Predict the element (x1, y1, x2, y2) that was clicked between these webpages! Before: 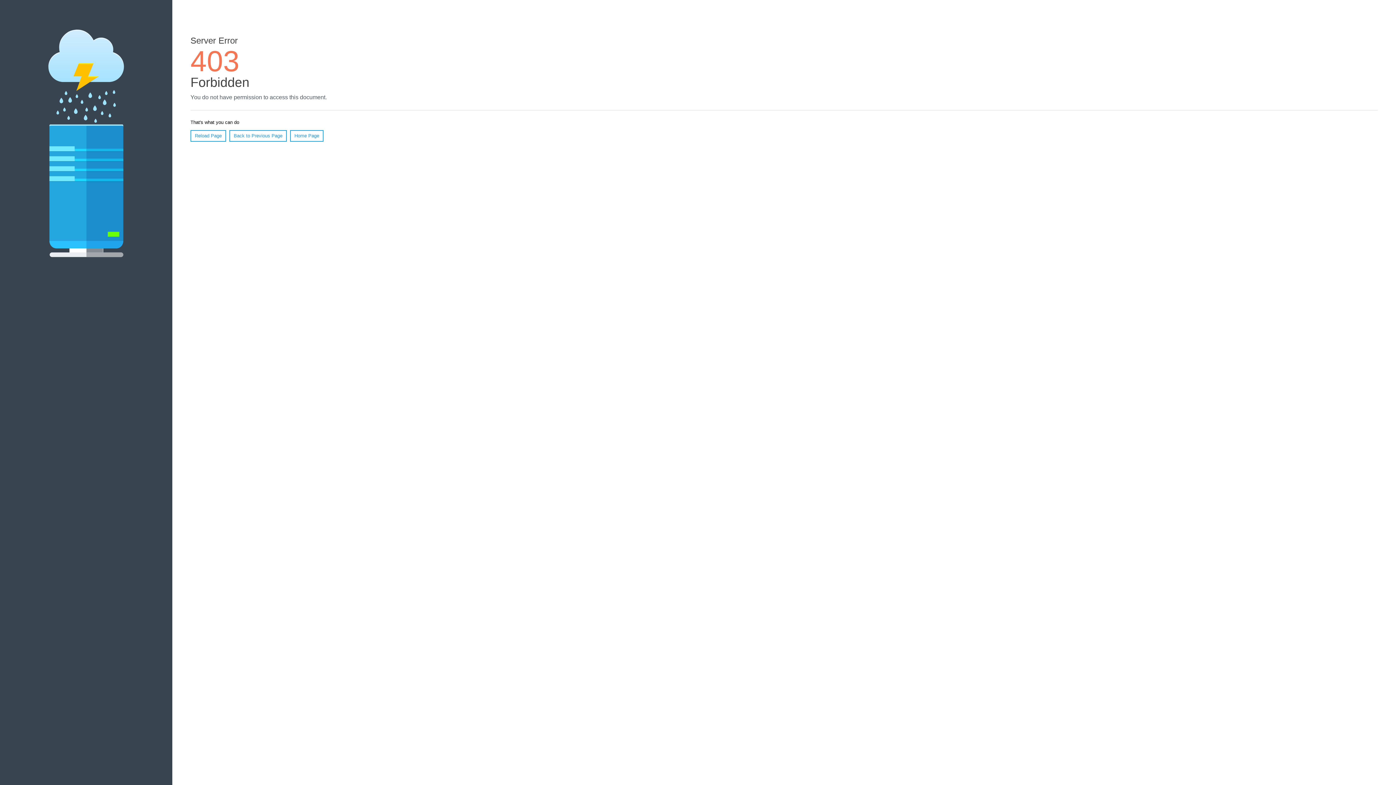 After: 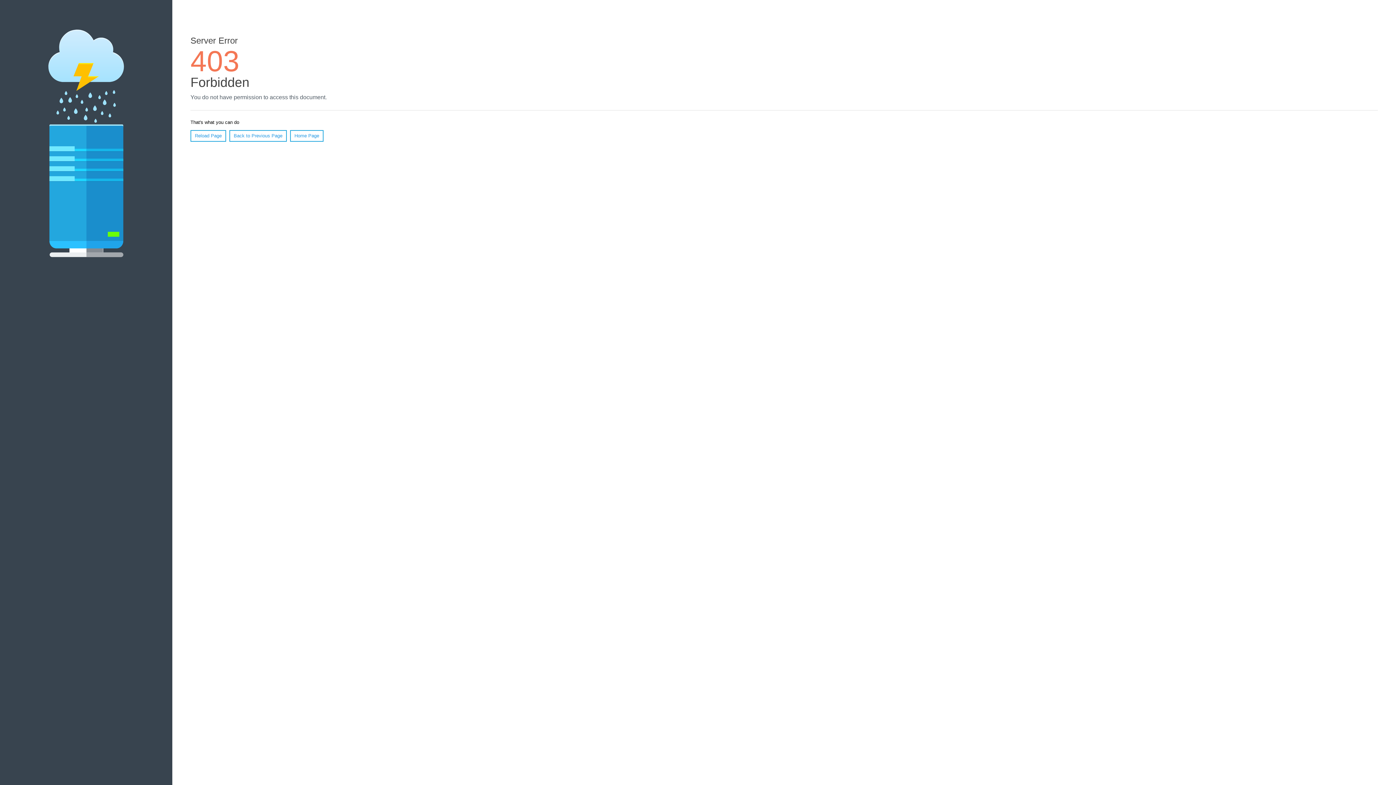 Action: label: Home Page bbox: (290, 130, 323, 141)